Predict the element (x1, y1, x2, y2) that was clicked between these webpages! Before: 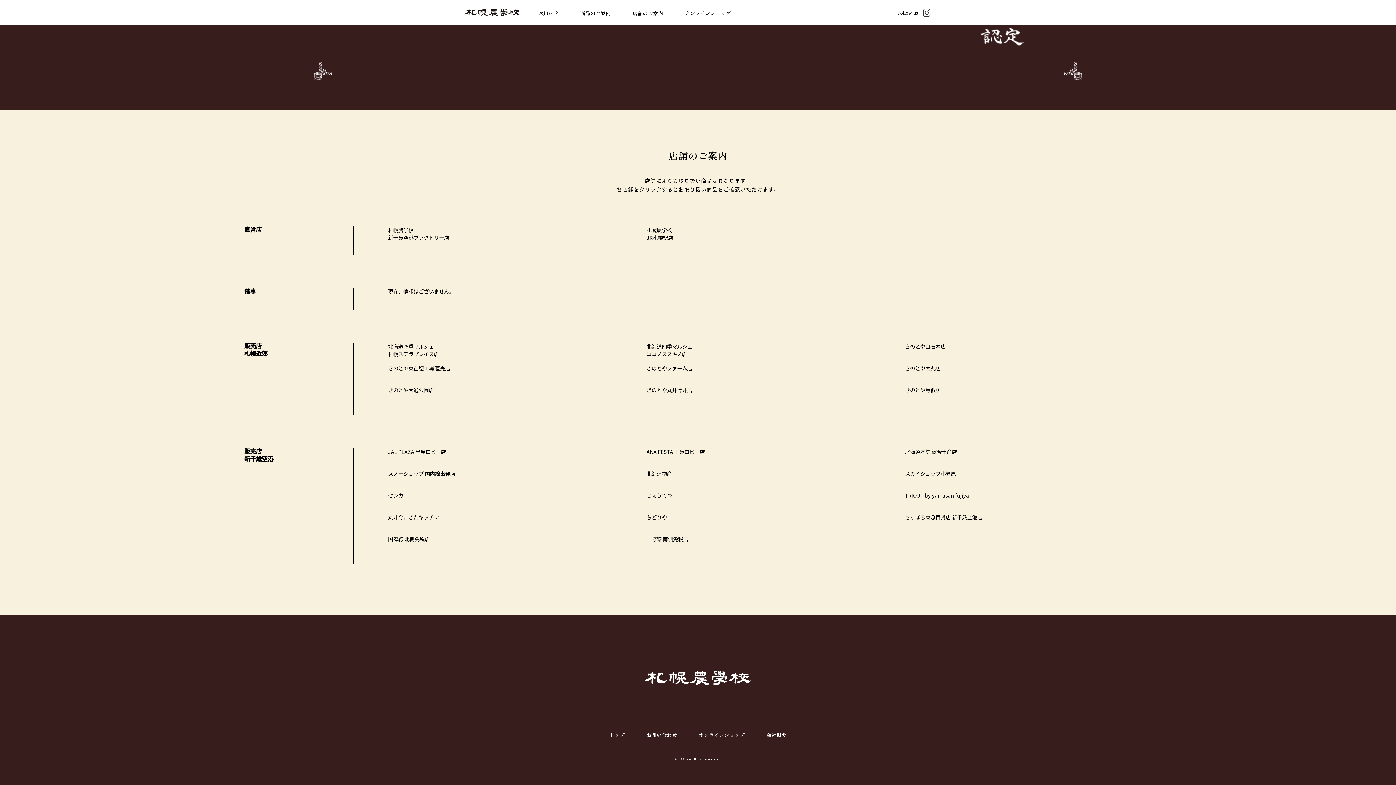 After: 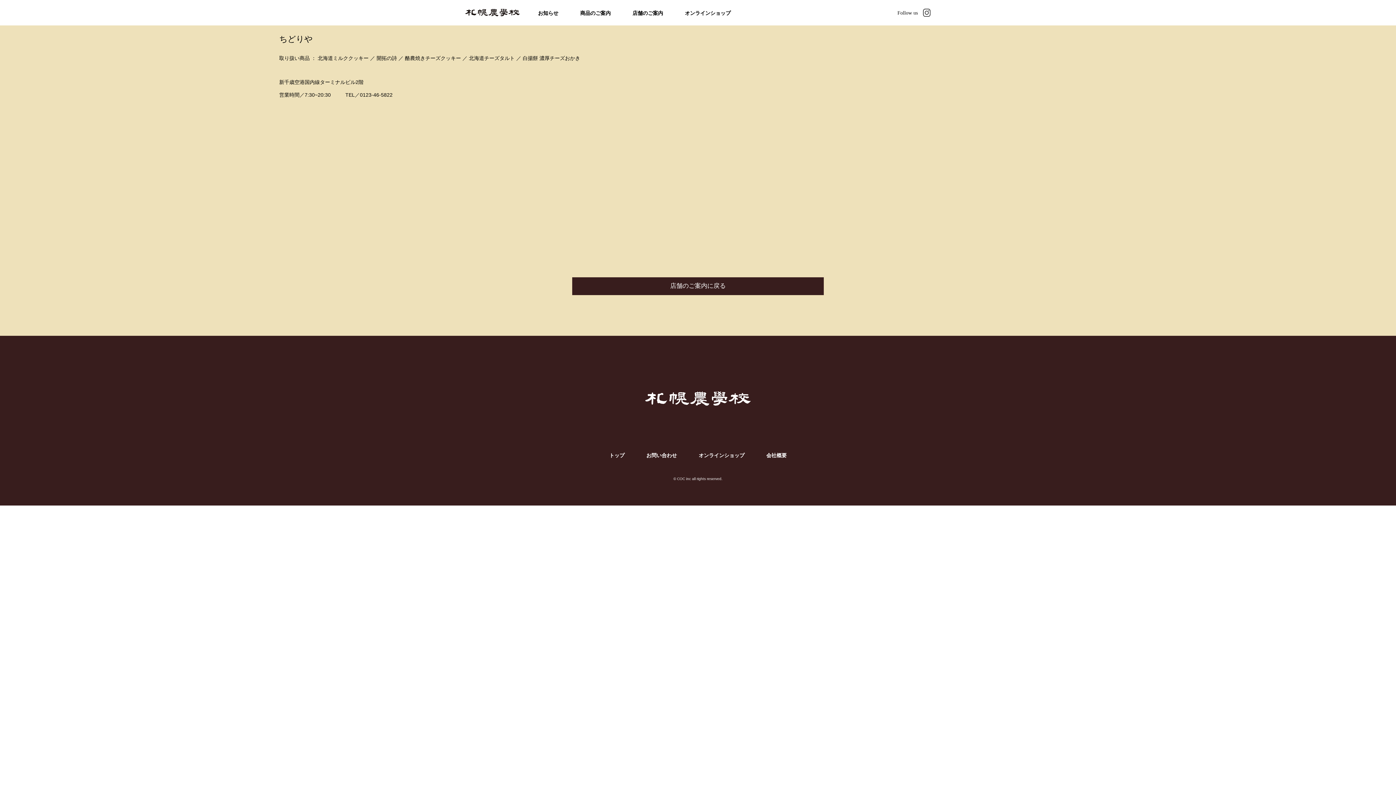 Action: label: ちどりや bbox: (646, 513, 667, 520)